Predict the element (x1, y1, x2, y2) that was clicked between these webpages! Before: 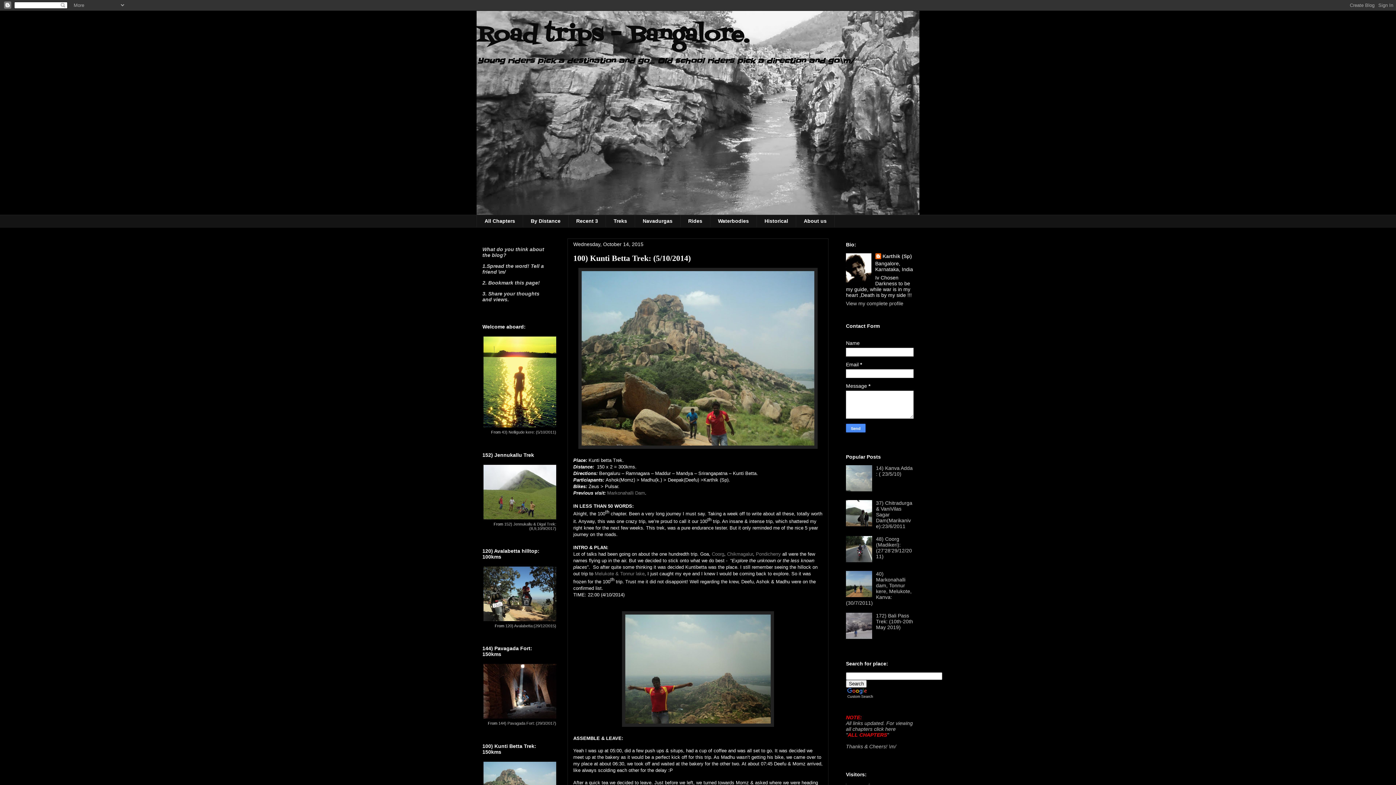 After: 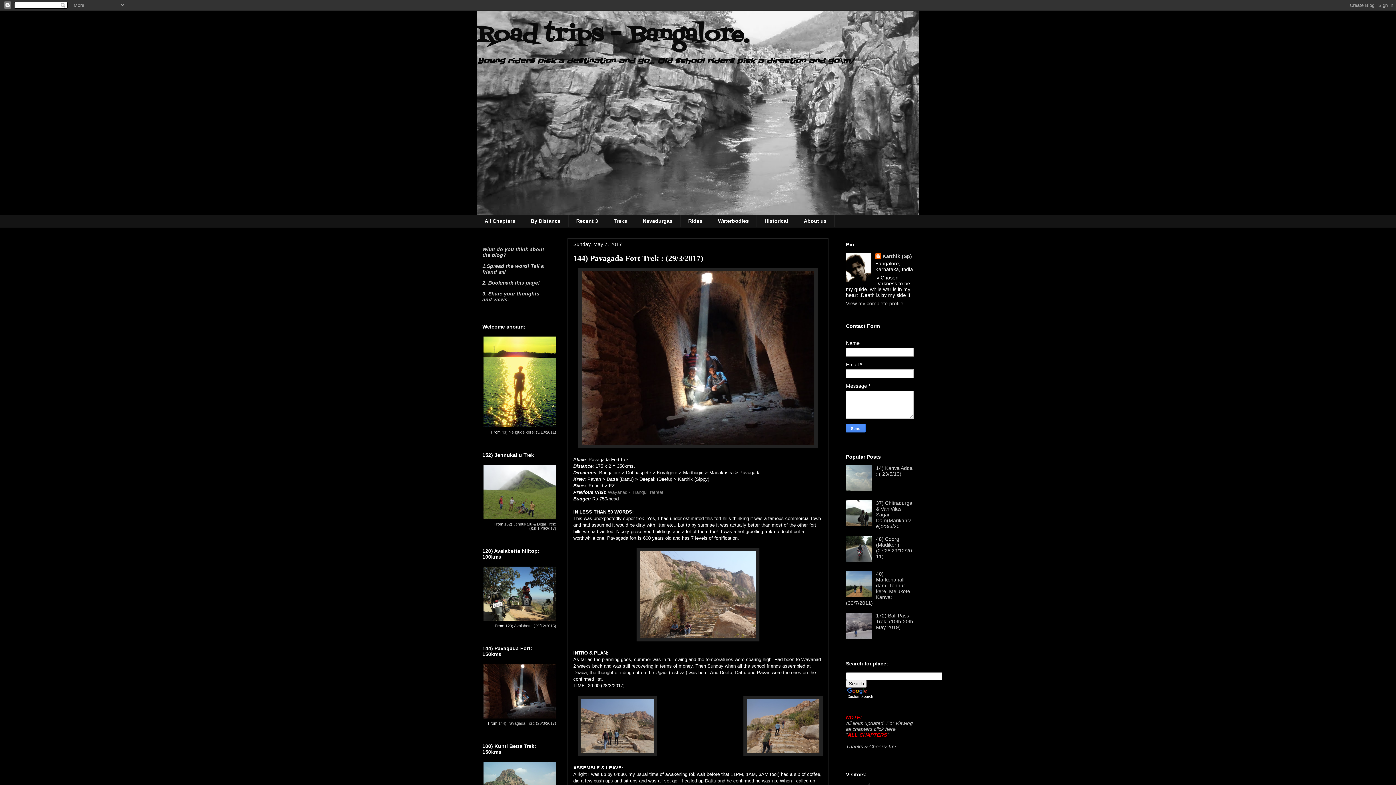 Action: bbox: (483, 714, 556, 720)